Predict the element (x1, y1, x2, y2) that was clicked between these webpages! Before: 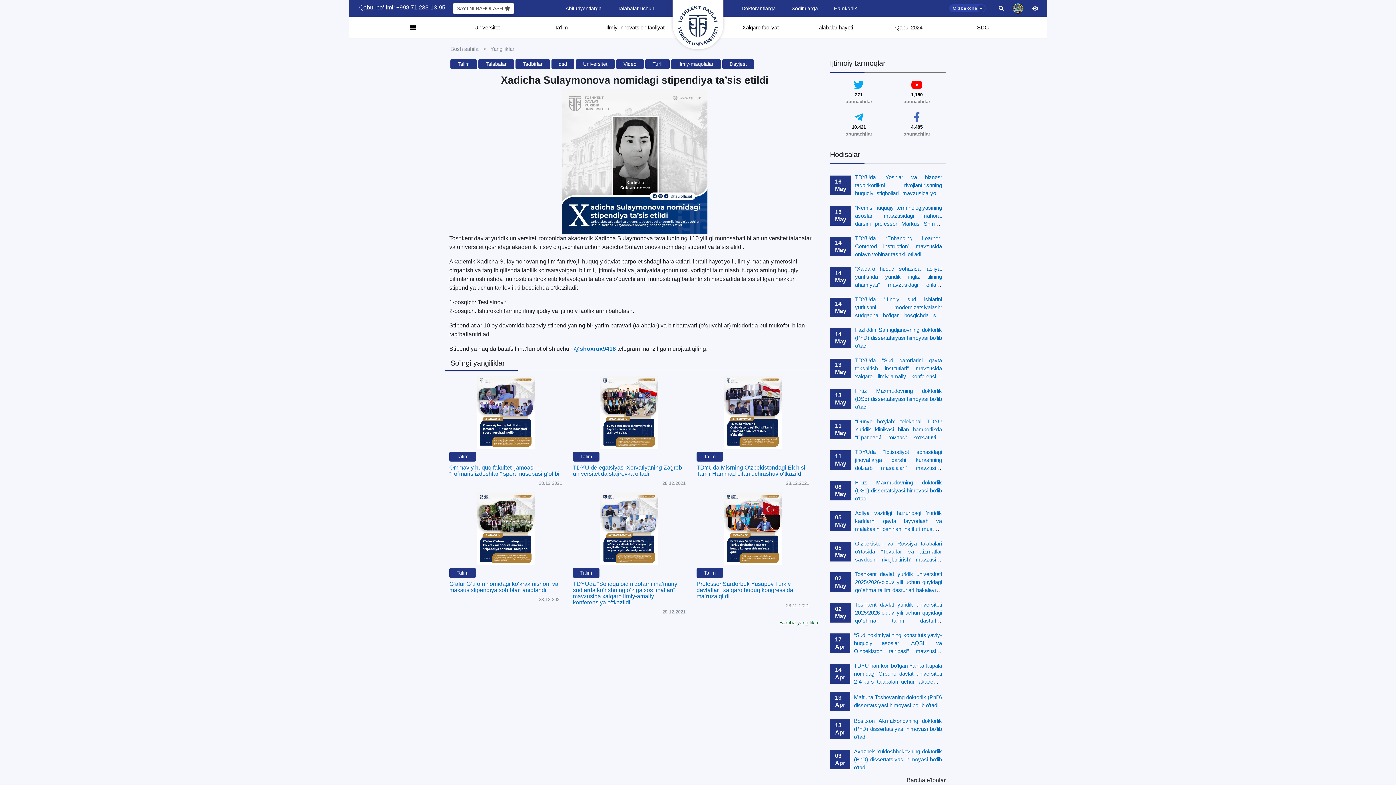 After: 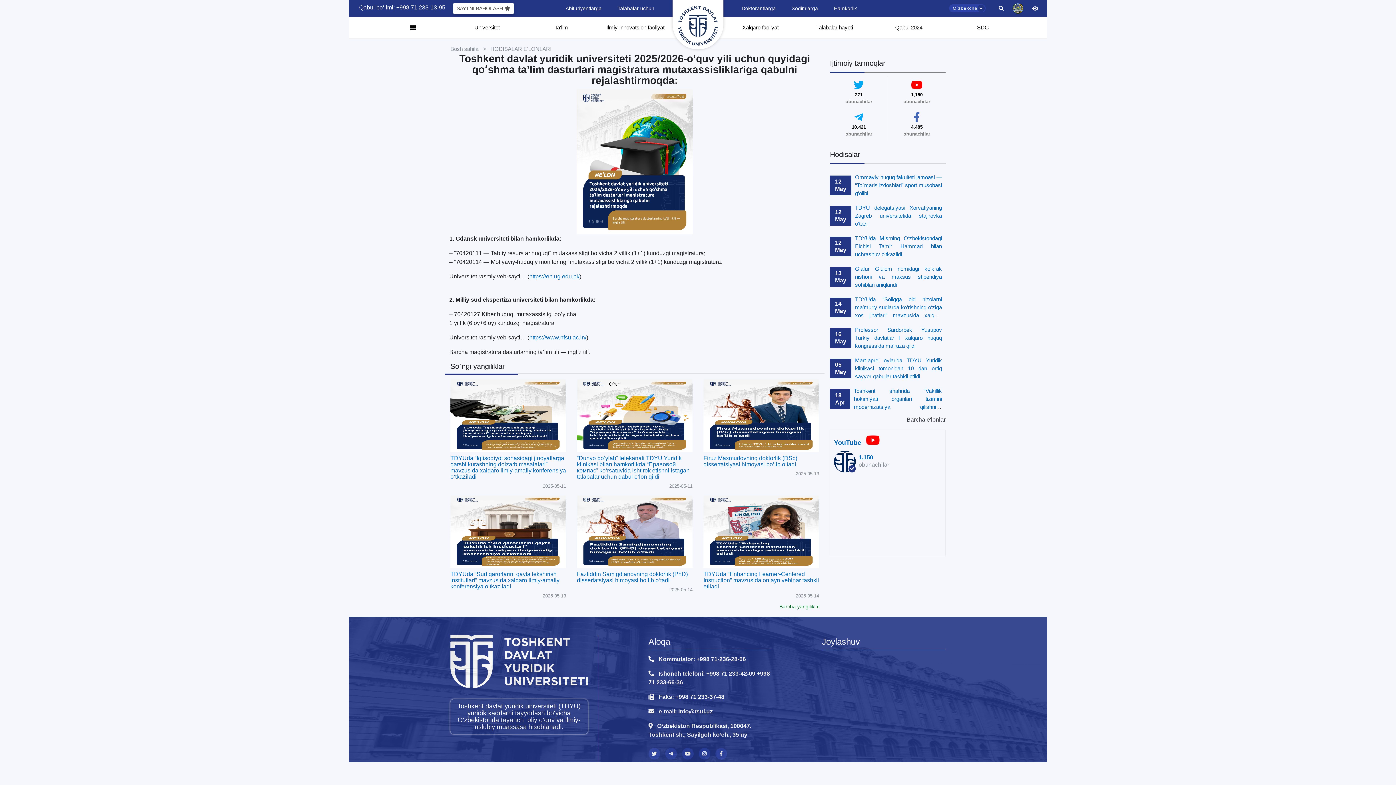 Action: bbox: (855, 601, 942, 640) label: Toshkent davlat yuridik universiteti 2025/2026-o‘quv yili uchun quyidagi qoʻshma ta’lim dasturlari magistratura mutaxassisliklariga qabulni rejalashtirmoqda: